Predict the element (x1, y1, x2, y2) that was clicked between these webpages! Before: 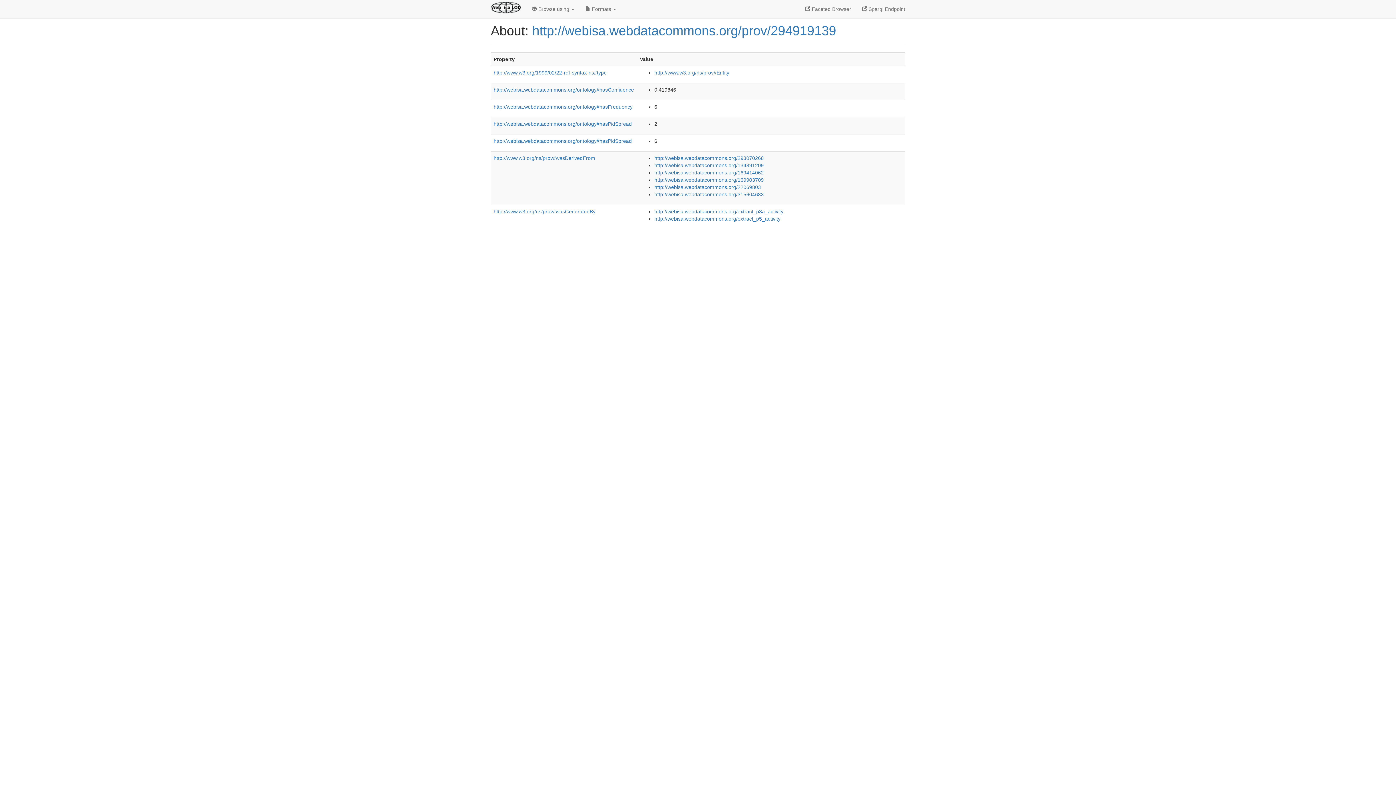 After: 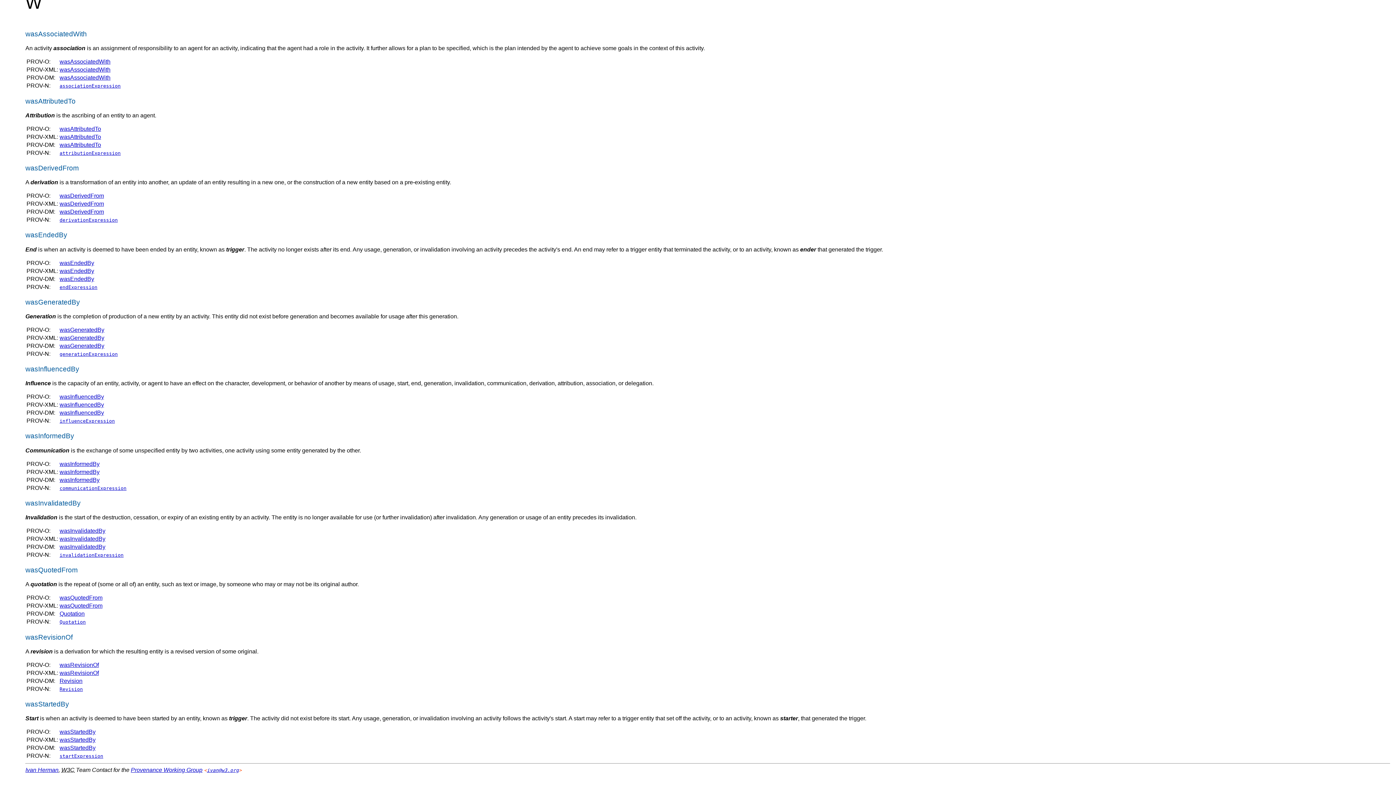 Action: bbox: (493, 155, 595, 161) label: http://www.w3.org/ns/prov#wasDerivedFrom